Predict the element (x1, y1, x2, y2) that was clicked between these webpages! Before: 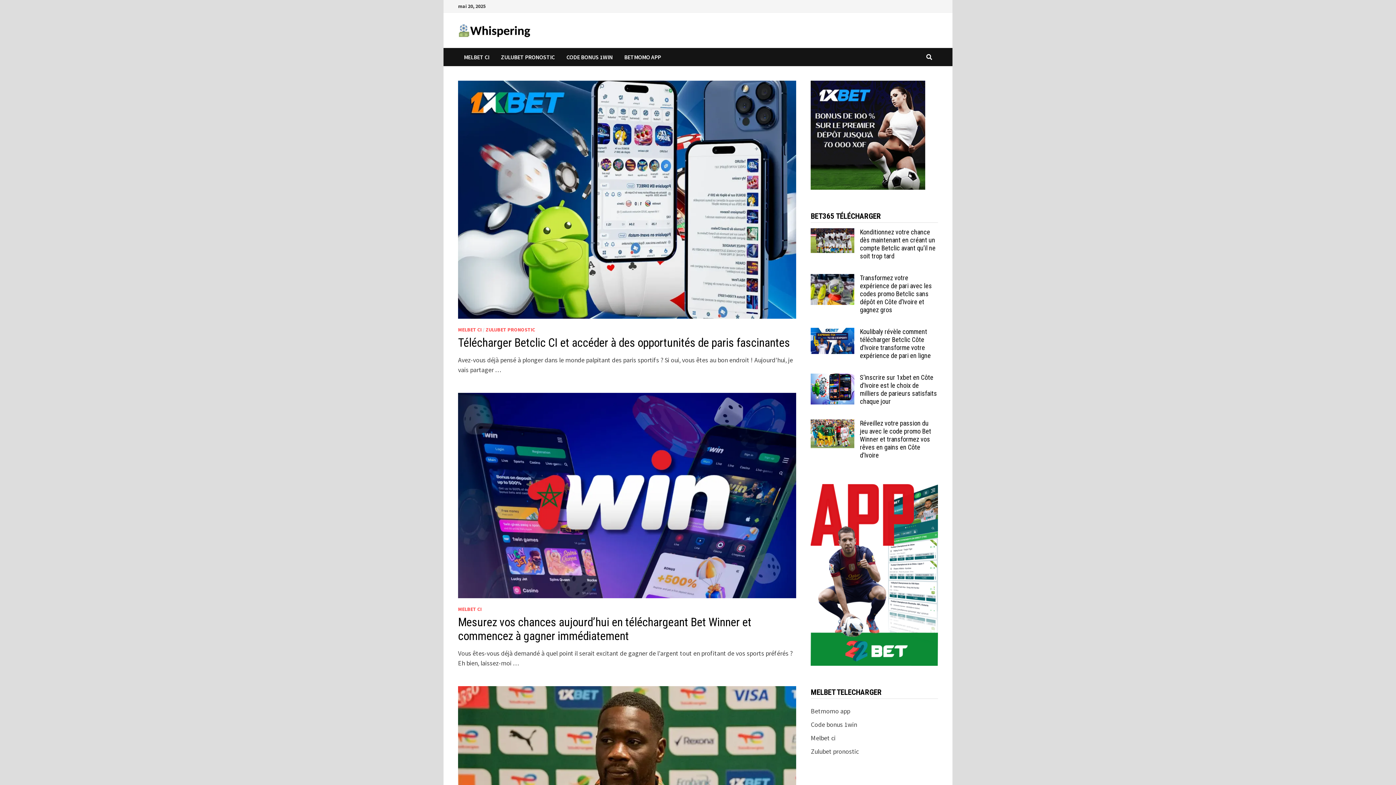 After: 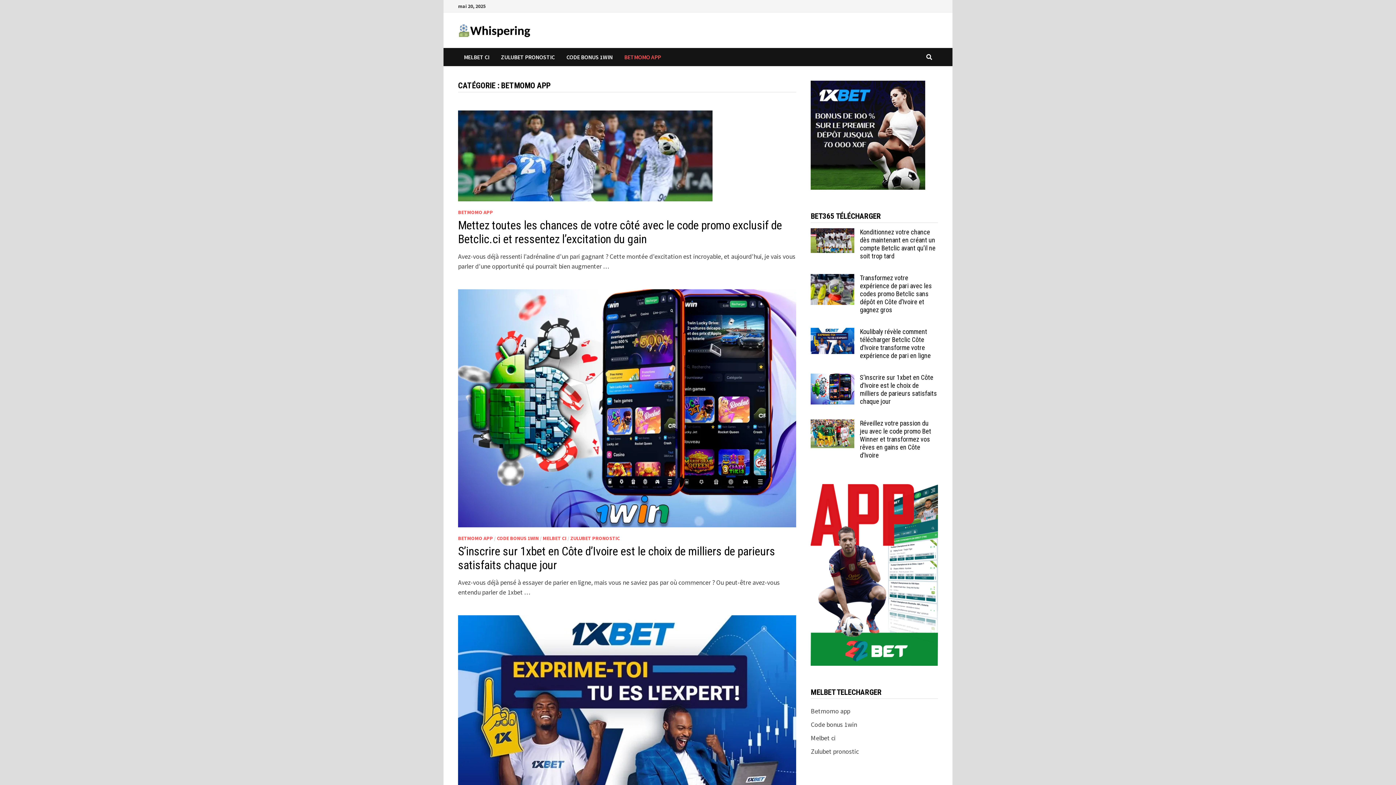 Action: bbox: (618, 48, 666, 66) label: BETMOMO APP